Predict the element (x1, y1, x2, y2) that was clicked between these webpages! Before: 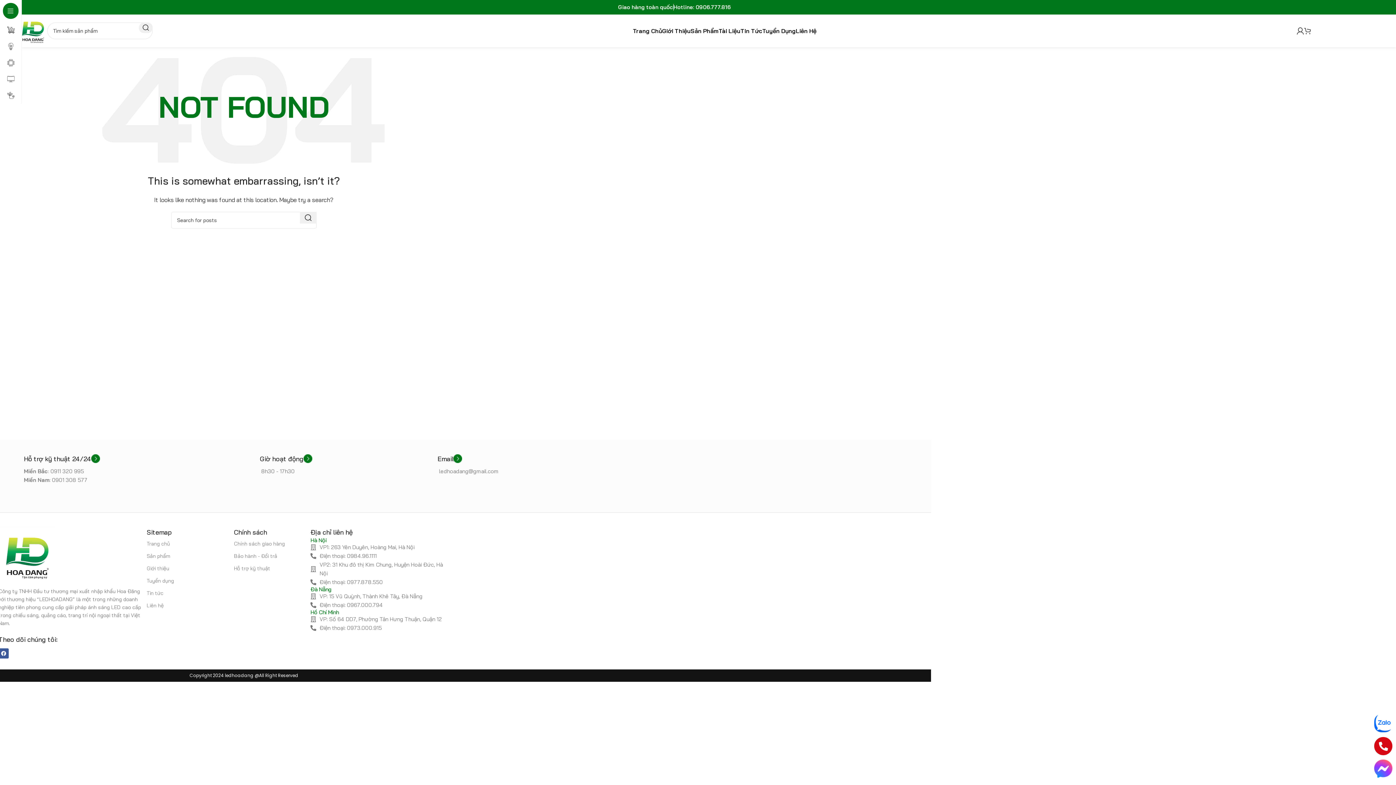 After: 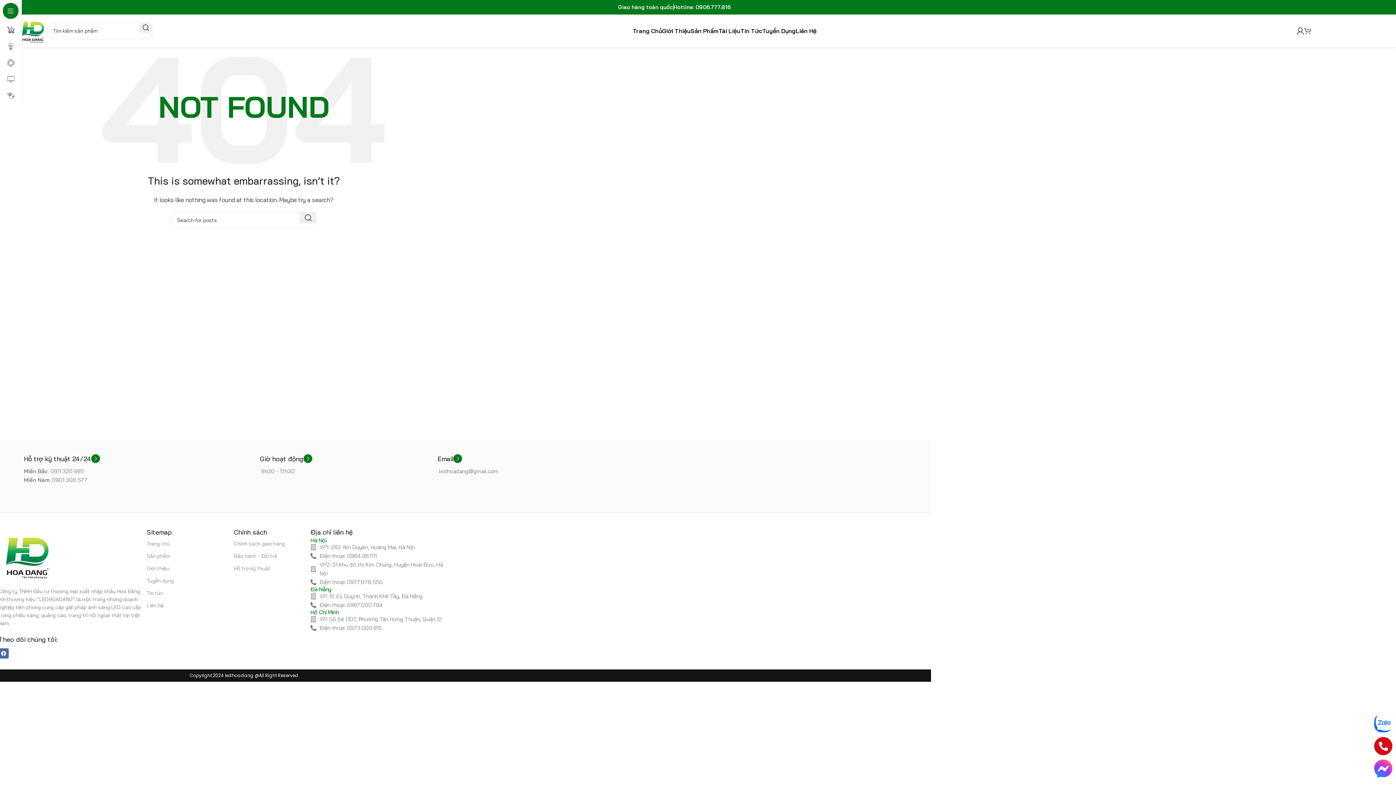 Action: label: Facebook bbox: (-1, 648, 8, 658)